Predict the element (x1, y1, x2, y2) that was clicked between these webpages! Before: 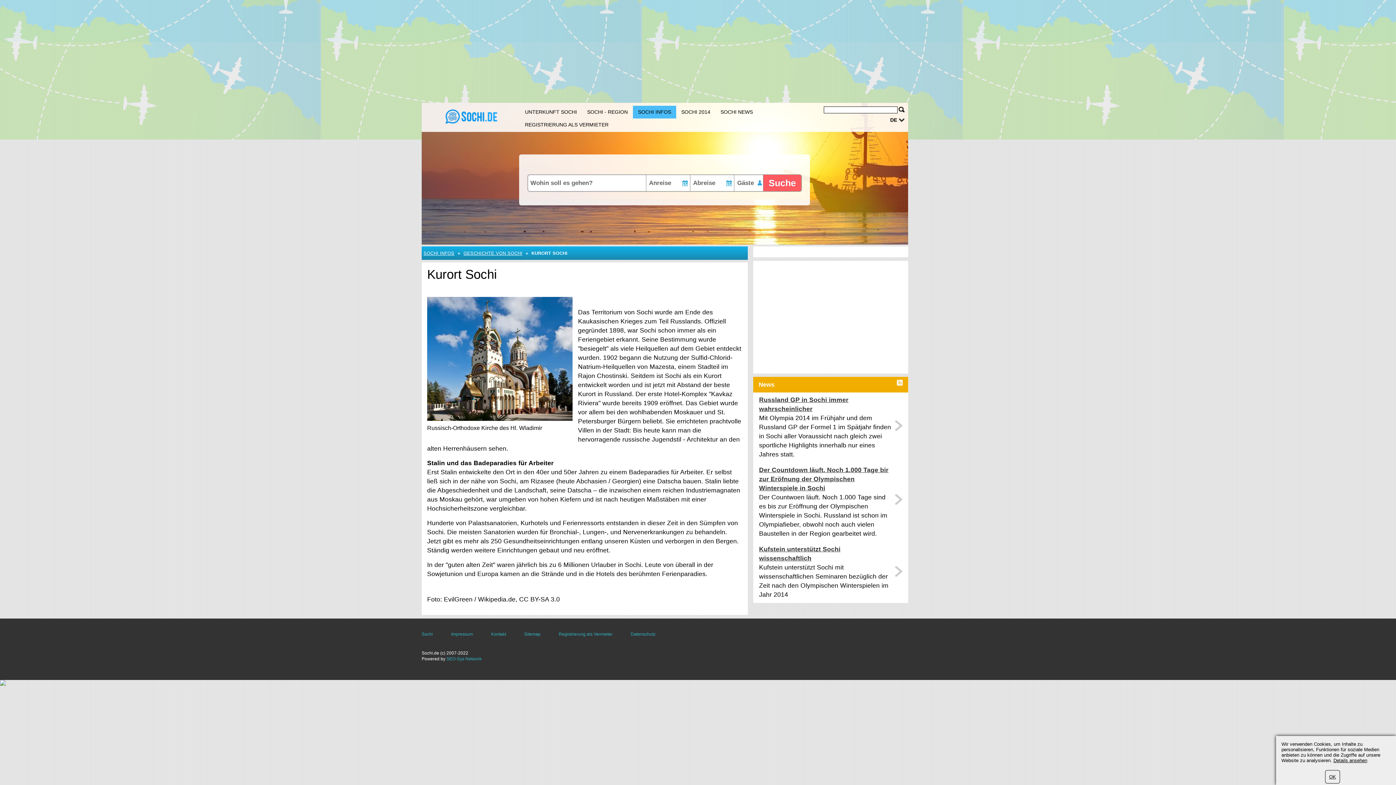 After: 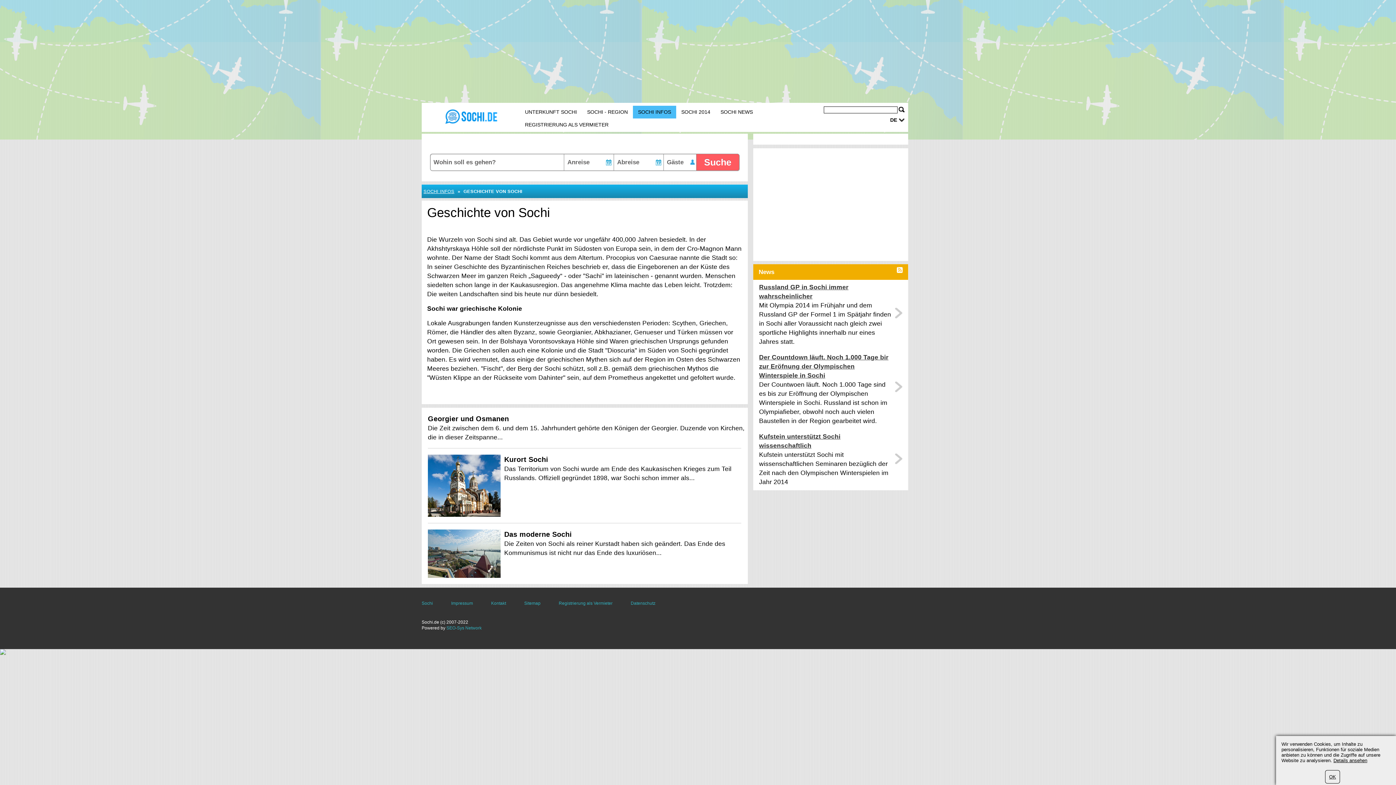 Action: bbox: (463, 246, 522, 260) label: GESCHICHTE VON SOCHI